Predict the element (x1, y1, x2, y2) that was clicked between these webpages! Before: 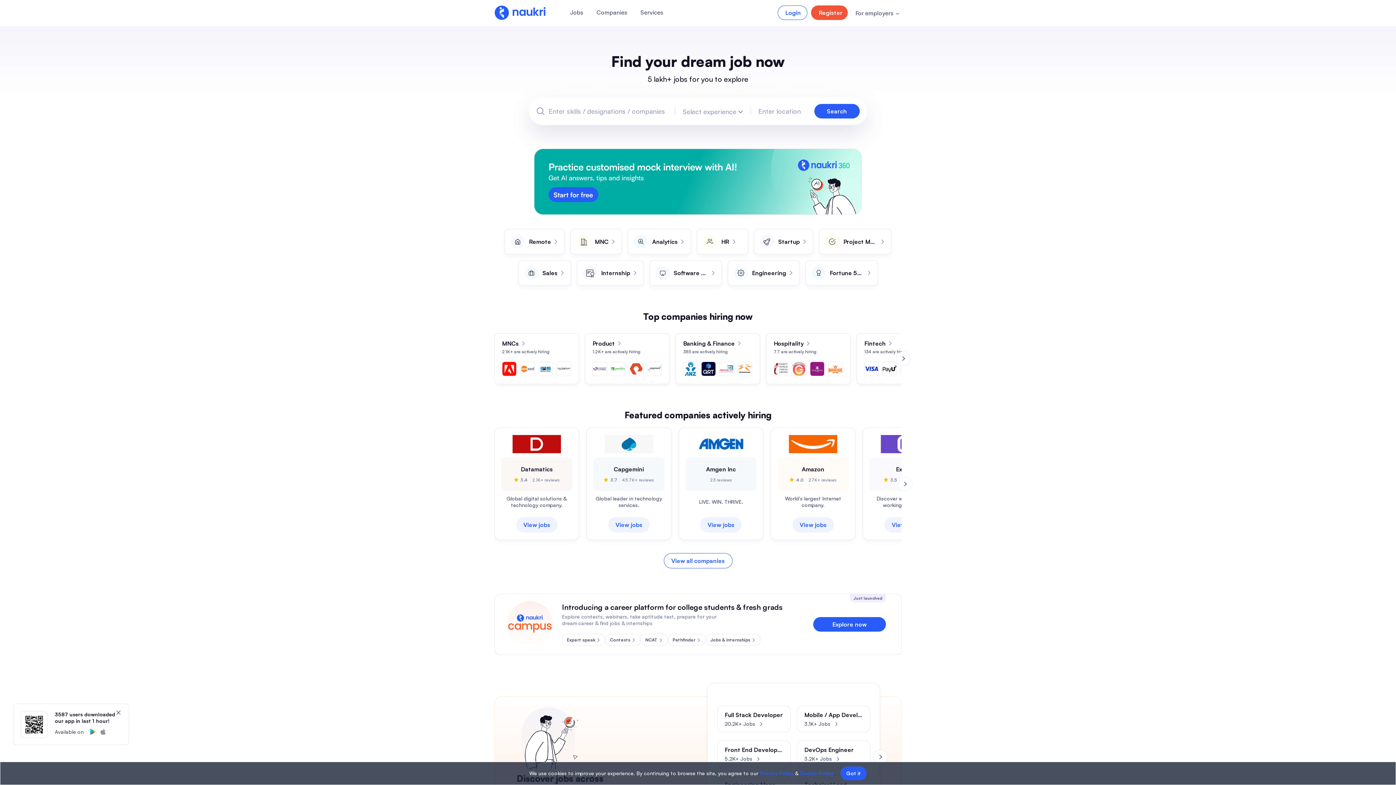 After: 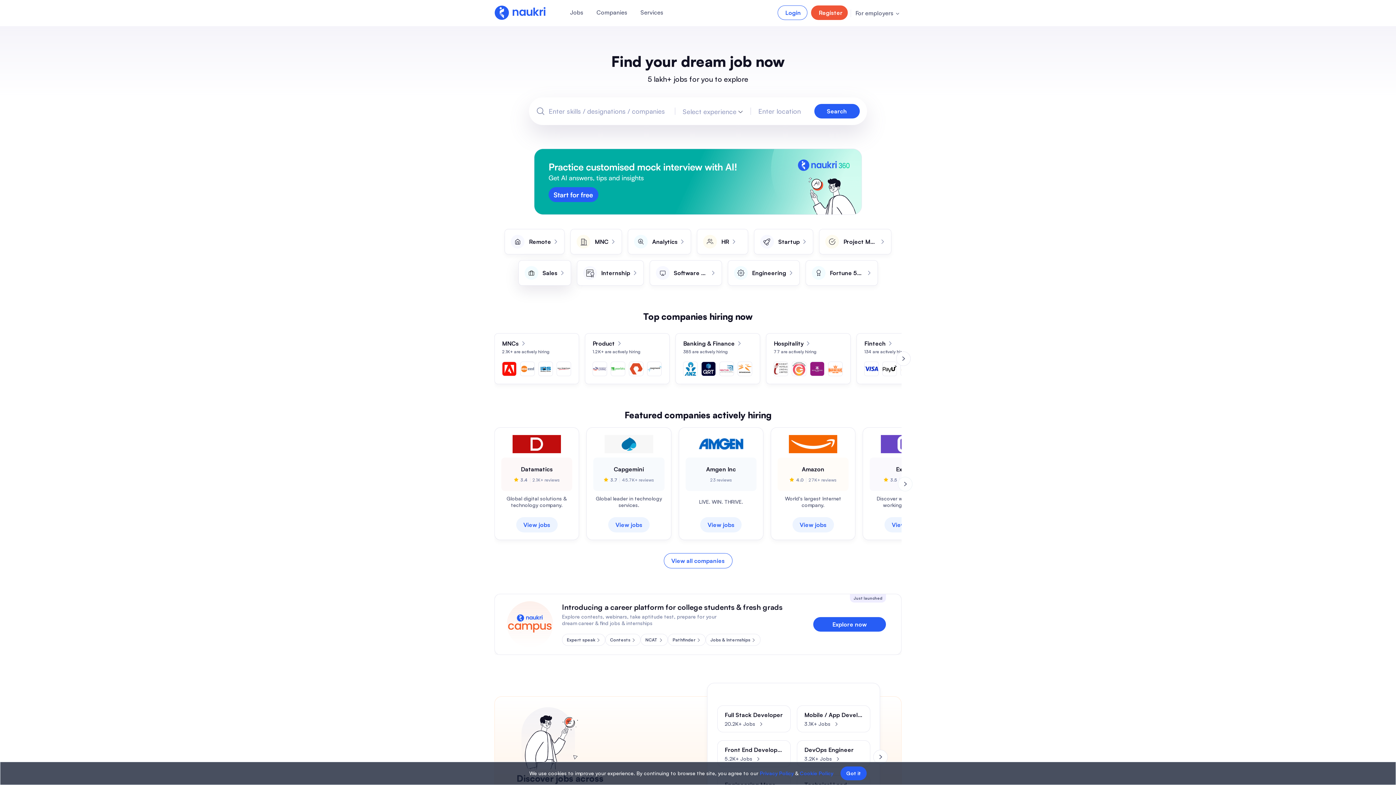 Action: label: Sales bbox: (518, 260, 571, 285)